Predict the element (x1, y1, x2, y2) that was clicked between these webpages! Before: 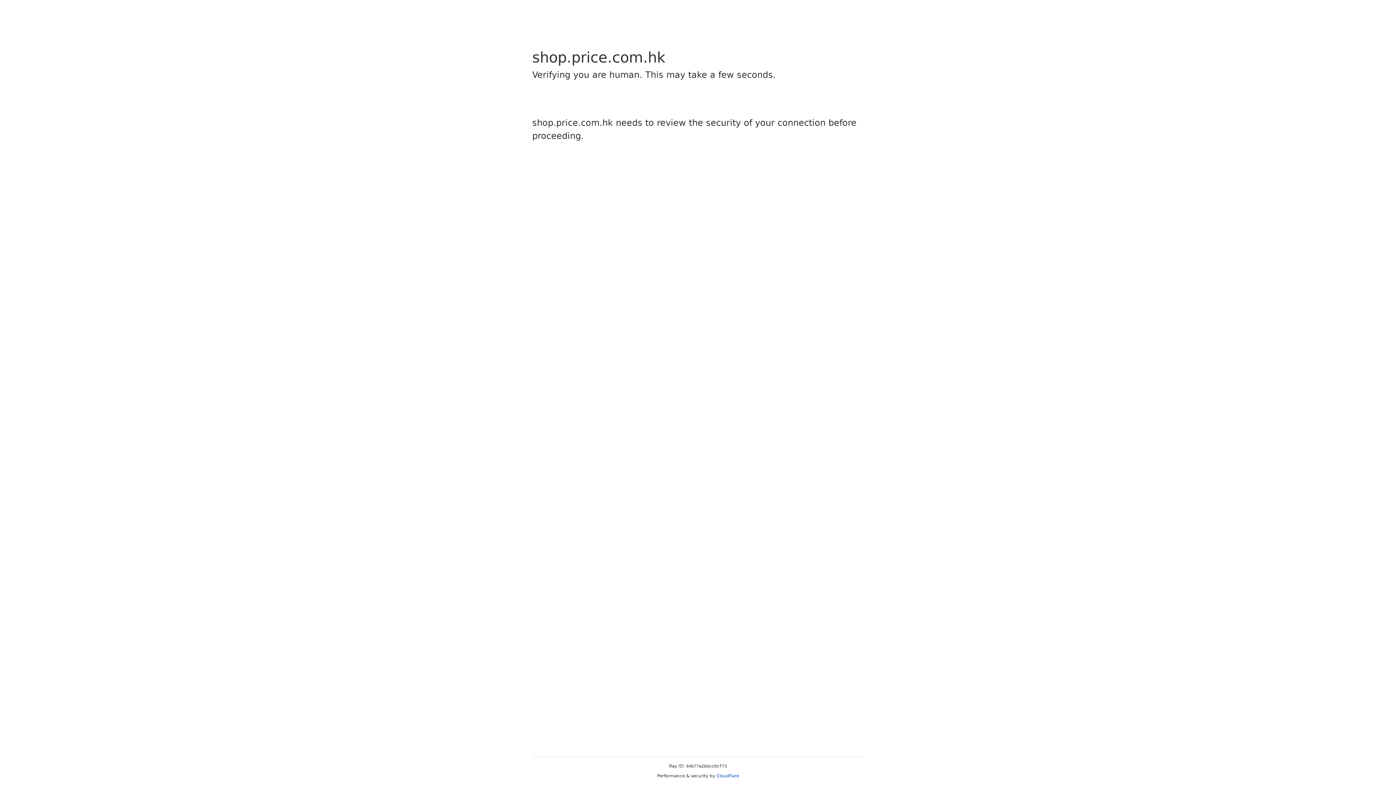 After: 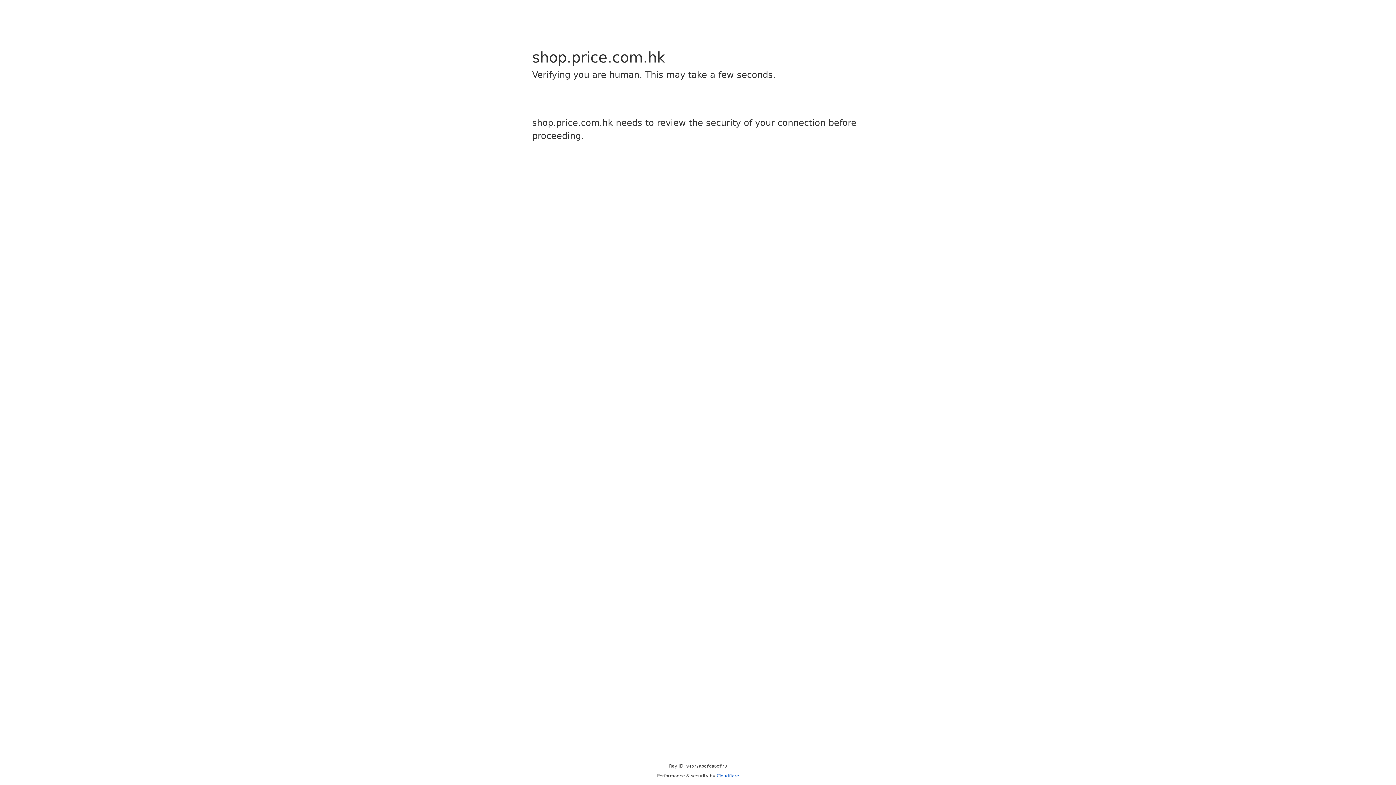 Action: label: Cloudflare bbox: (716, 773, 739, 778)